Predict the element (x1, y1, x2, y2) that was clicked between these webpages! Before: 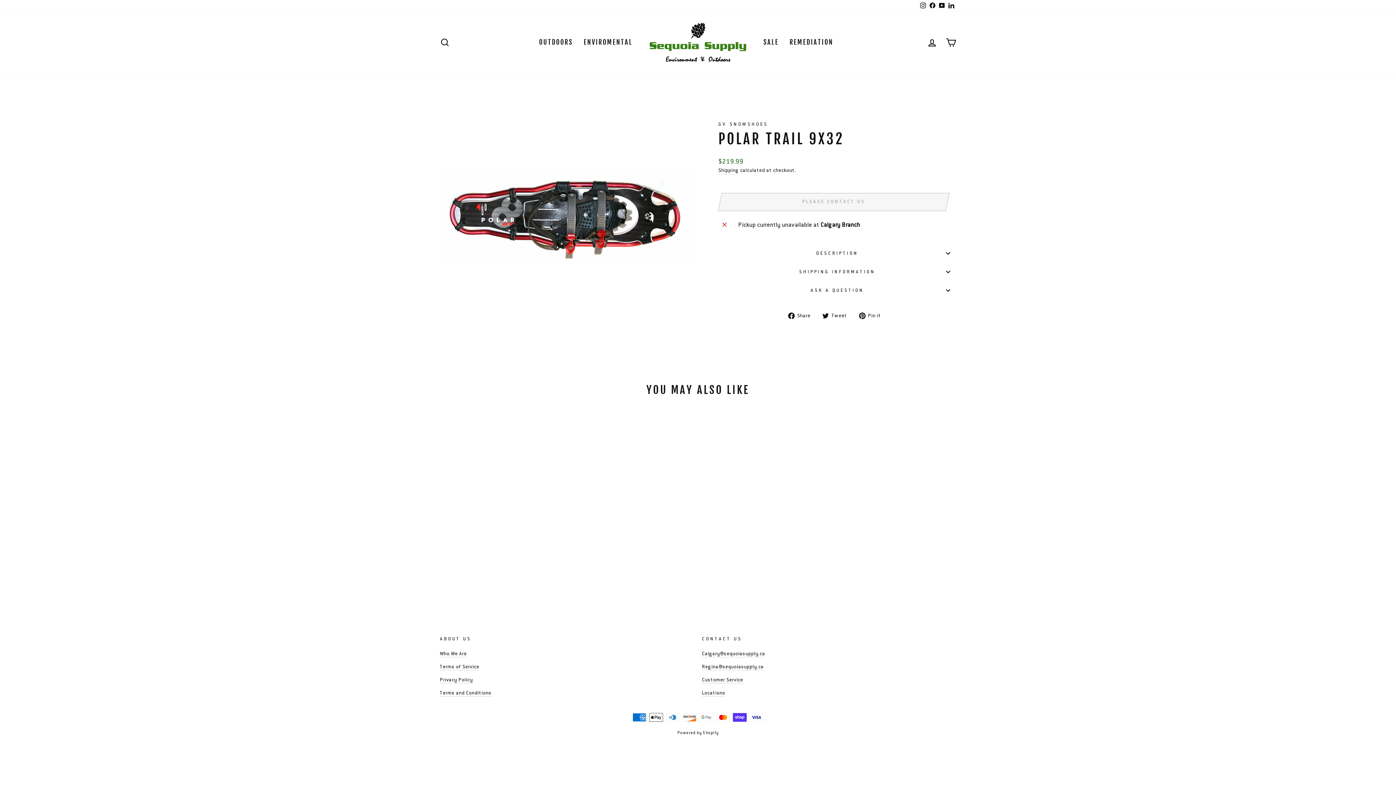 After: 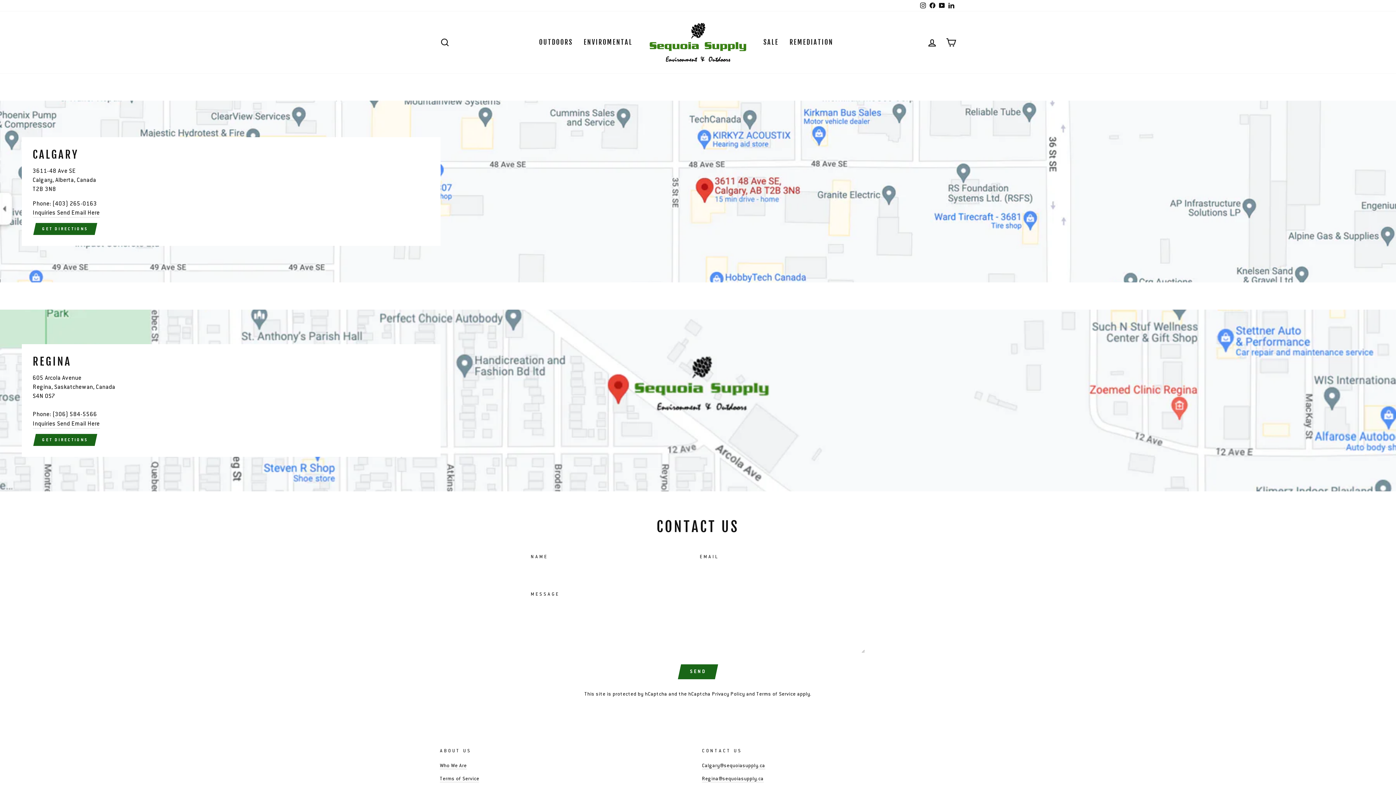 Action: label: Locations
 bbox: (702, 690, 725, 697)